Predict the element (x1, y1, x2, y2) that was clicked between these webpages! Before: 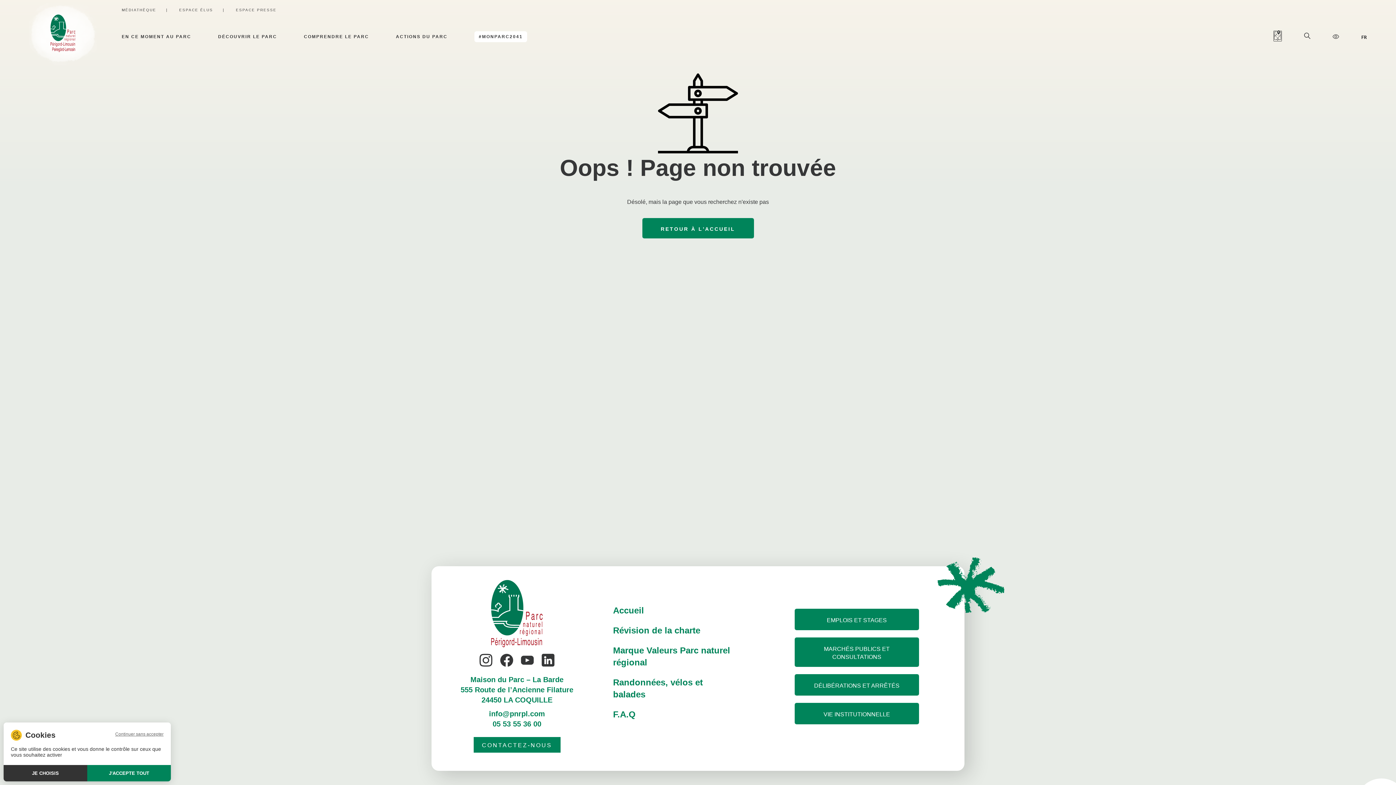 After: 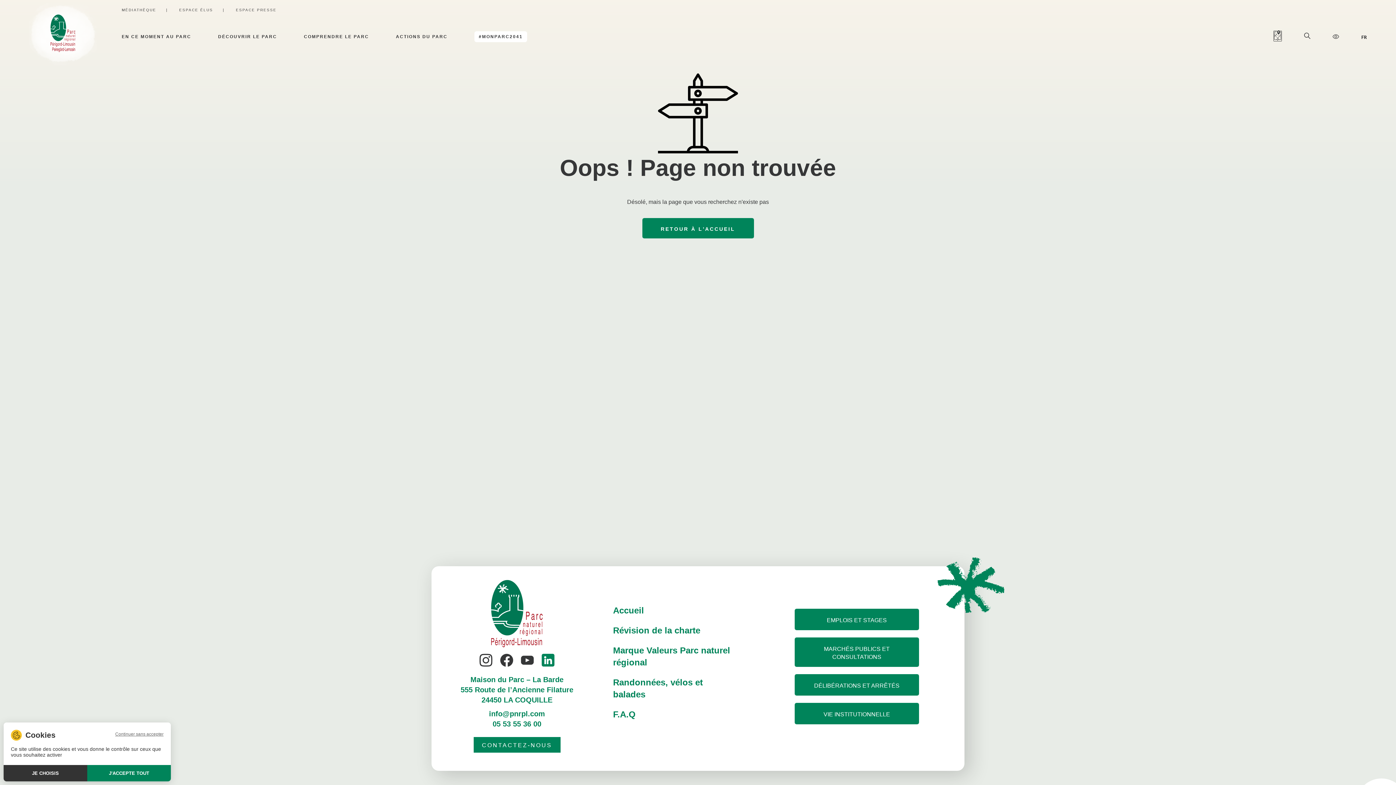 Action: bbox: (541, 654, 554, 668)